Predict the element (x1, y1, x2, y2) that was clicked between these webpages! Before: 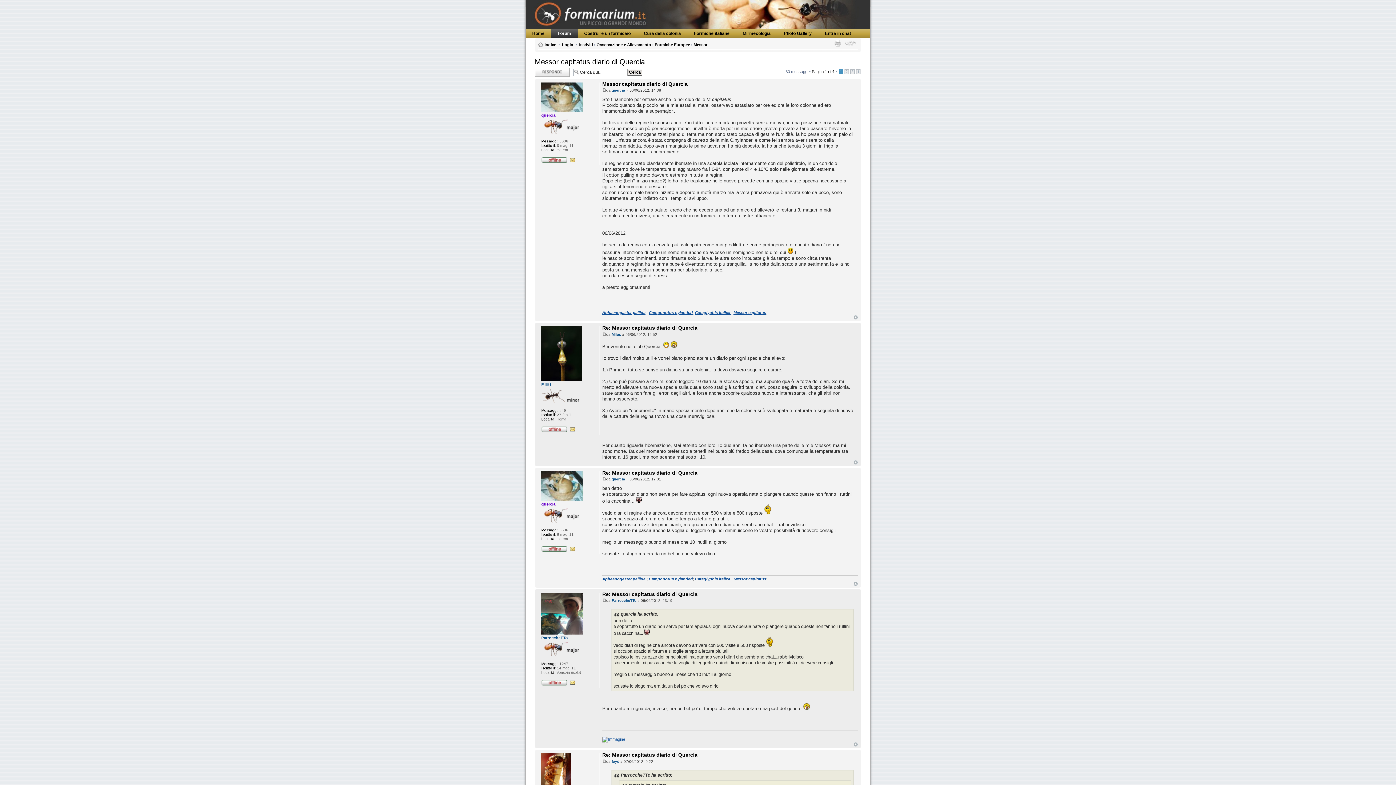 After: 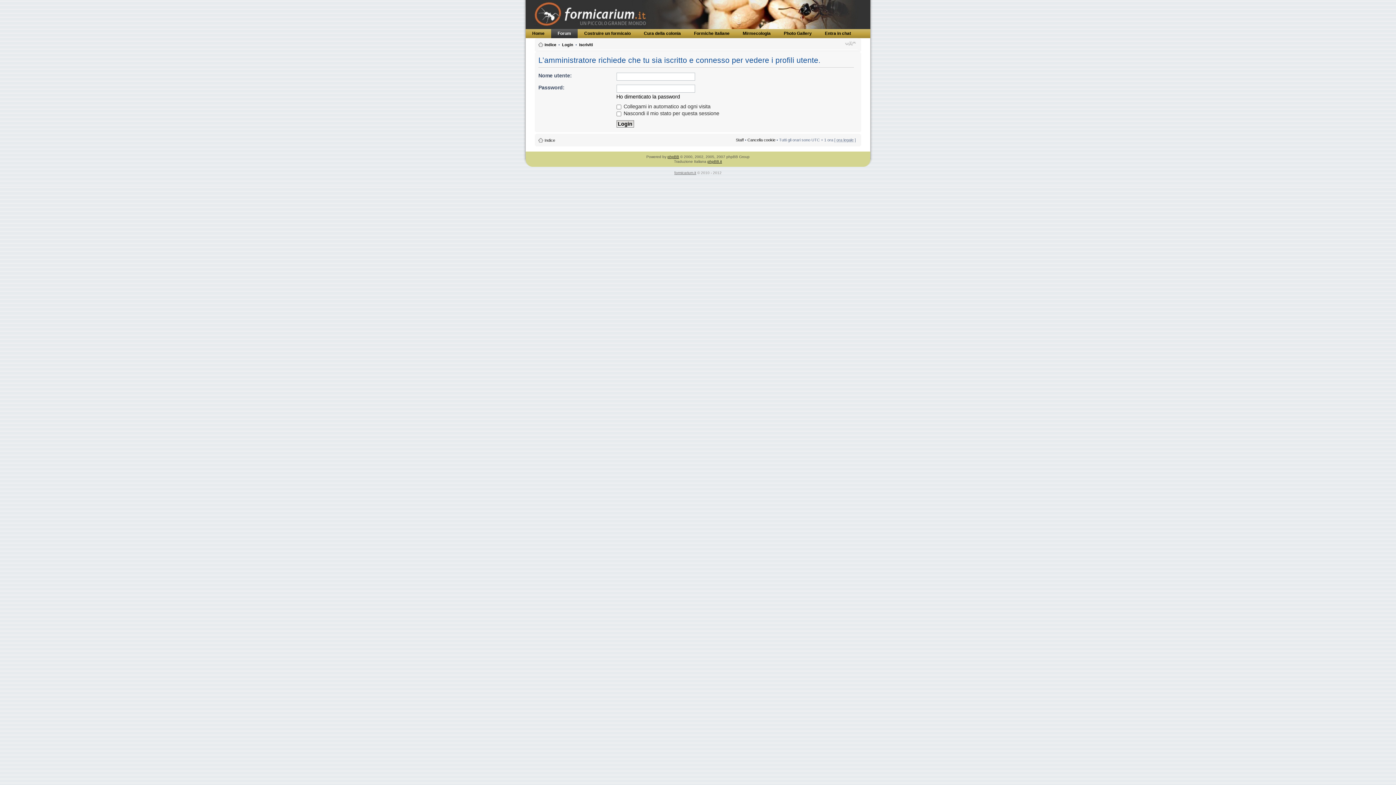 Action: bbox: (541, 377, 582, 381)